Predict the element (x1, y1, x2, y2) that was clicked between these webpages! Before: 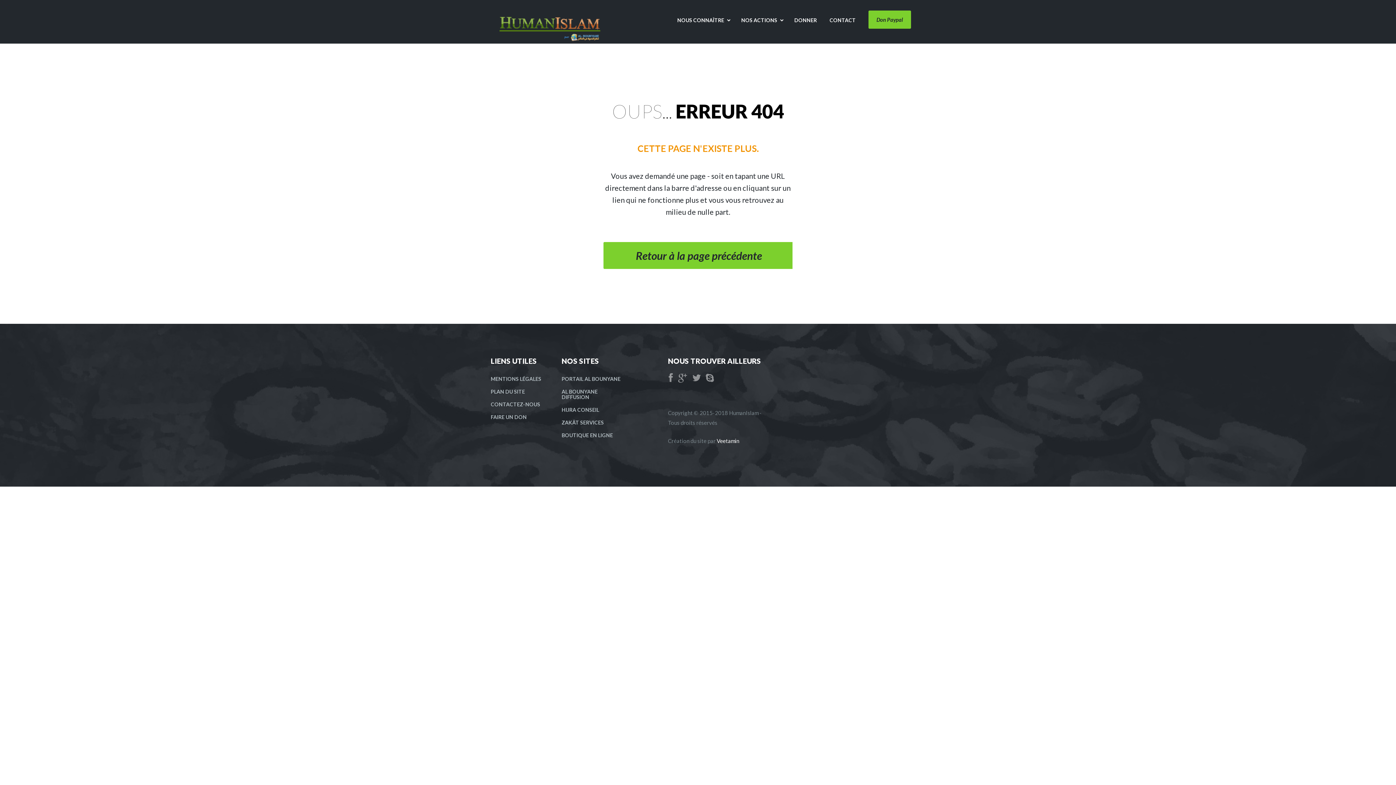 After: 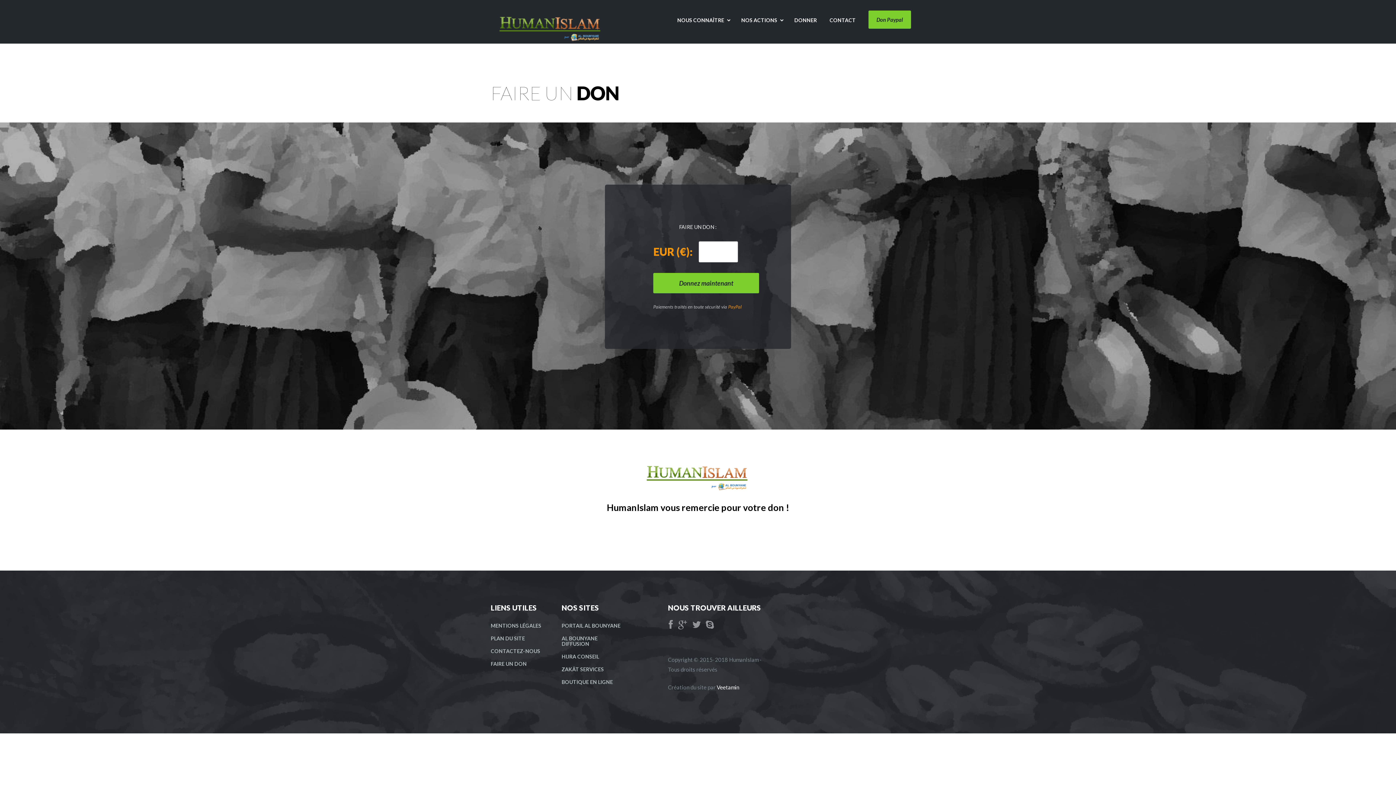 Action: bbox: (490, 414, 526, 420) label: FAIRE UN DON